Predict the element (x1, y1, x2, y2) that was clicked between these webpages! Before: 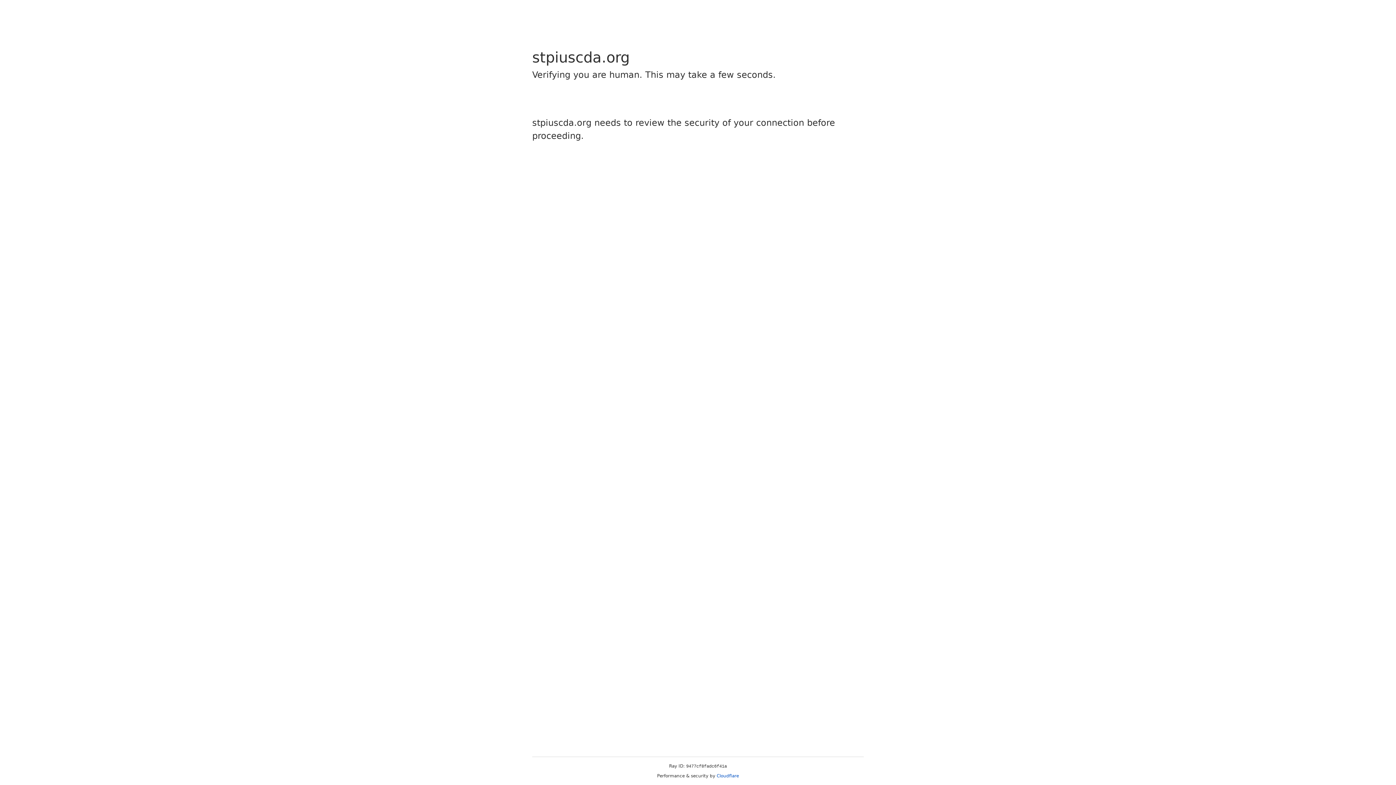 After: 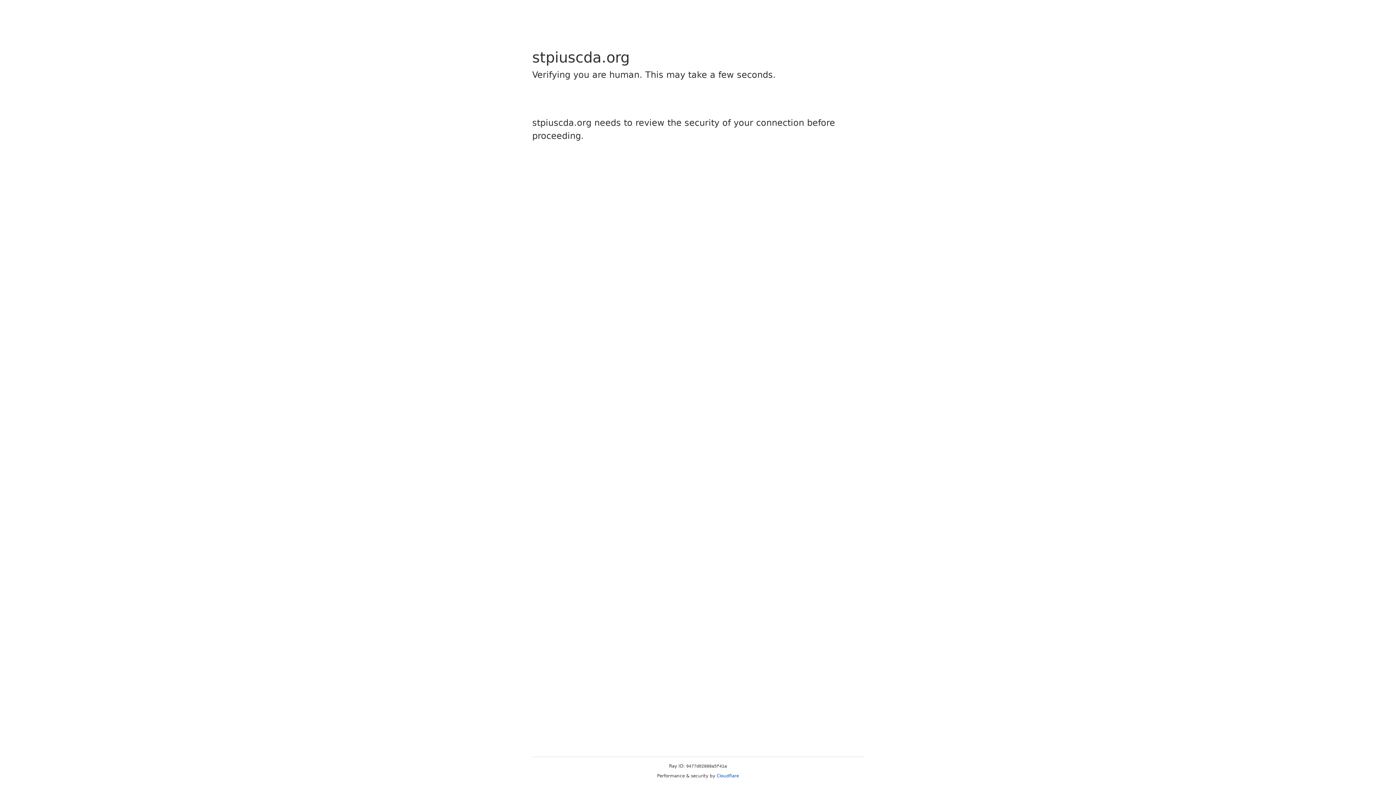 Action: label: Cloudflare bbox: (716, 773, 739, 778)